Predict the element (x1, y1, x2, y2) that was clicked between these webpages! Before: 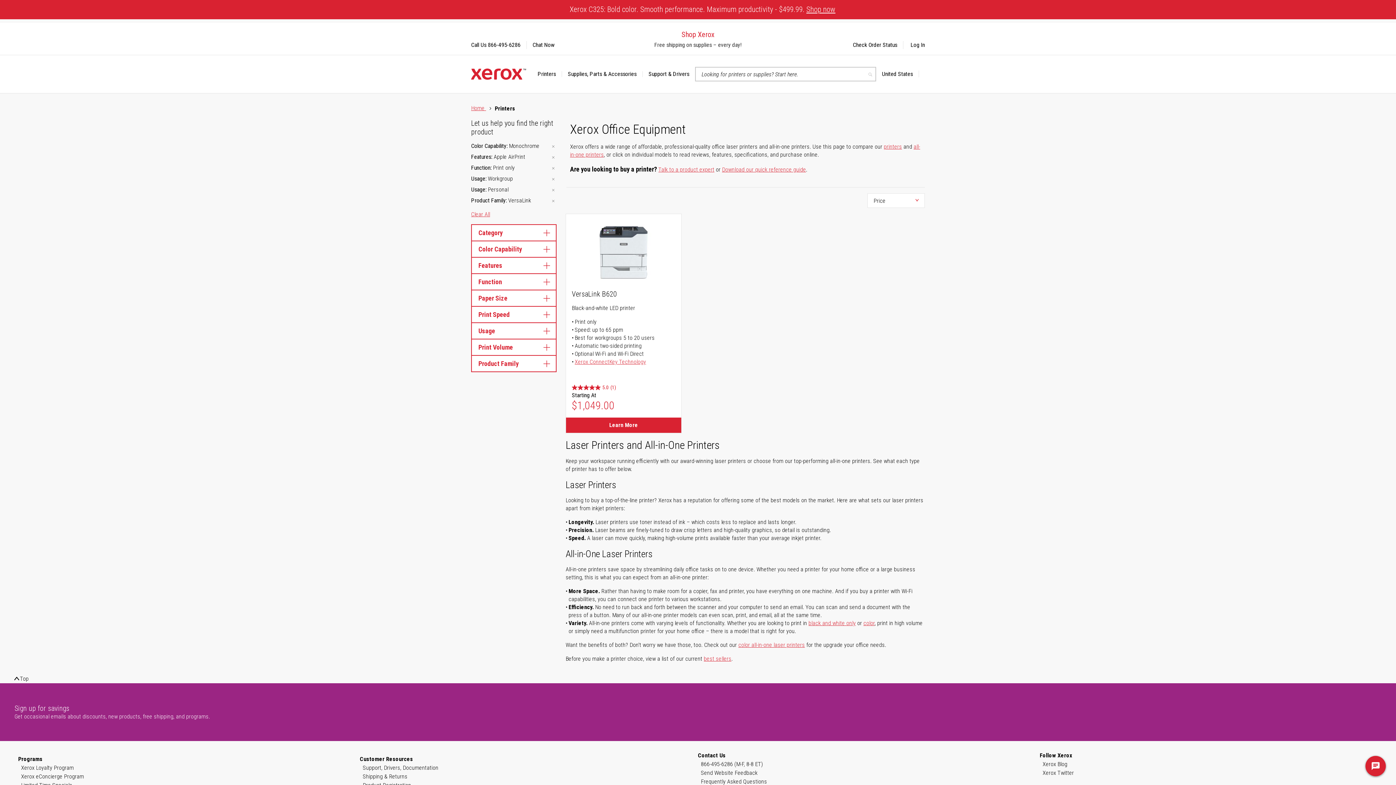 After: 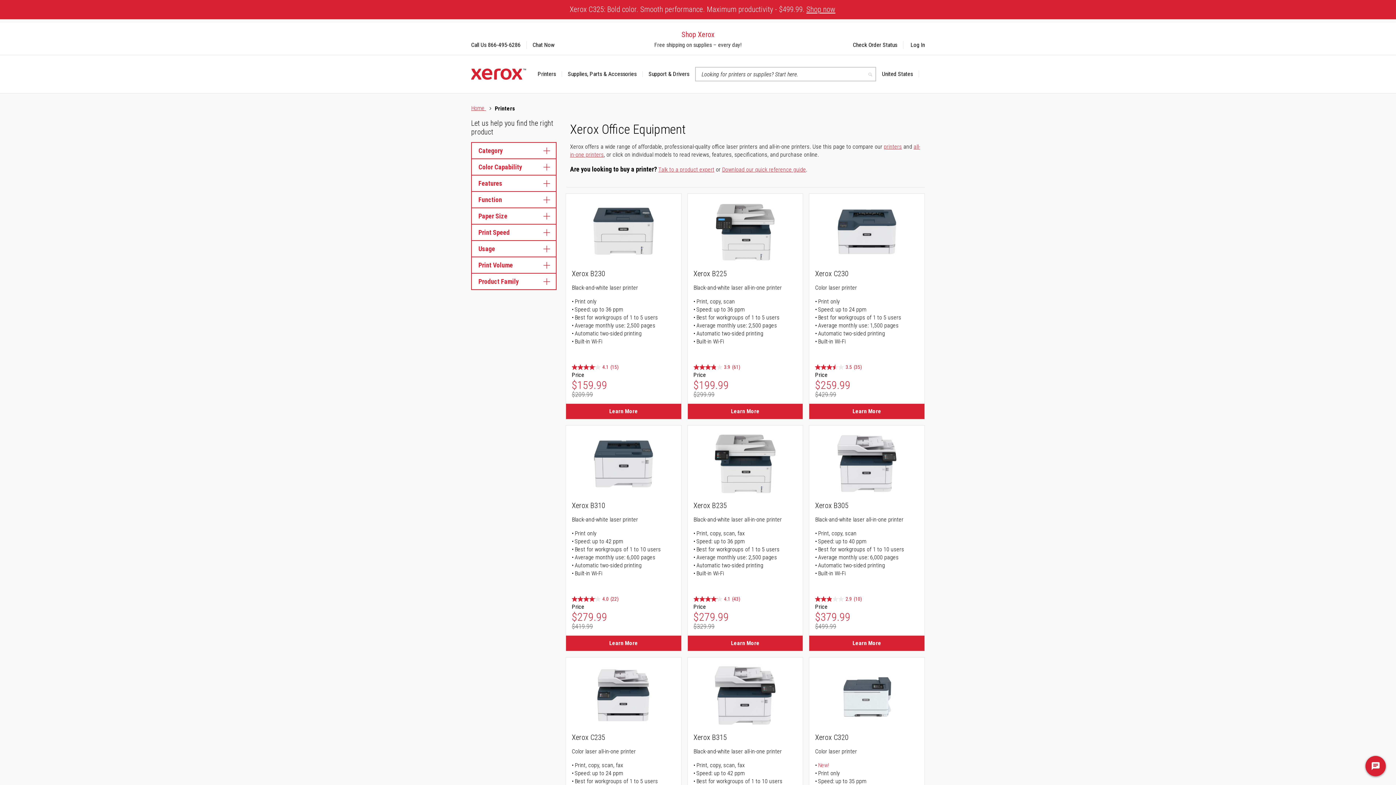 Action: label: Clear All bbox: (471, 210, 490, 217)